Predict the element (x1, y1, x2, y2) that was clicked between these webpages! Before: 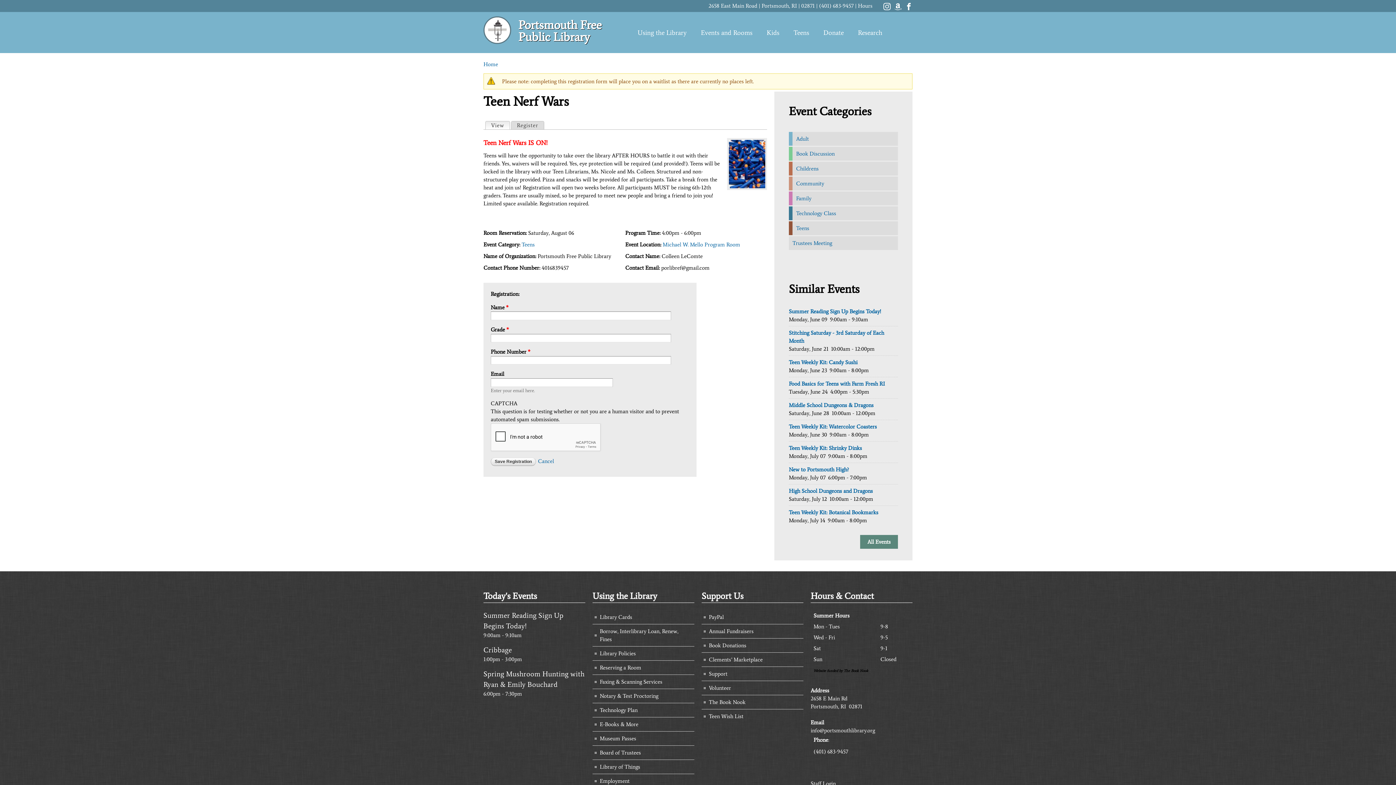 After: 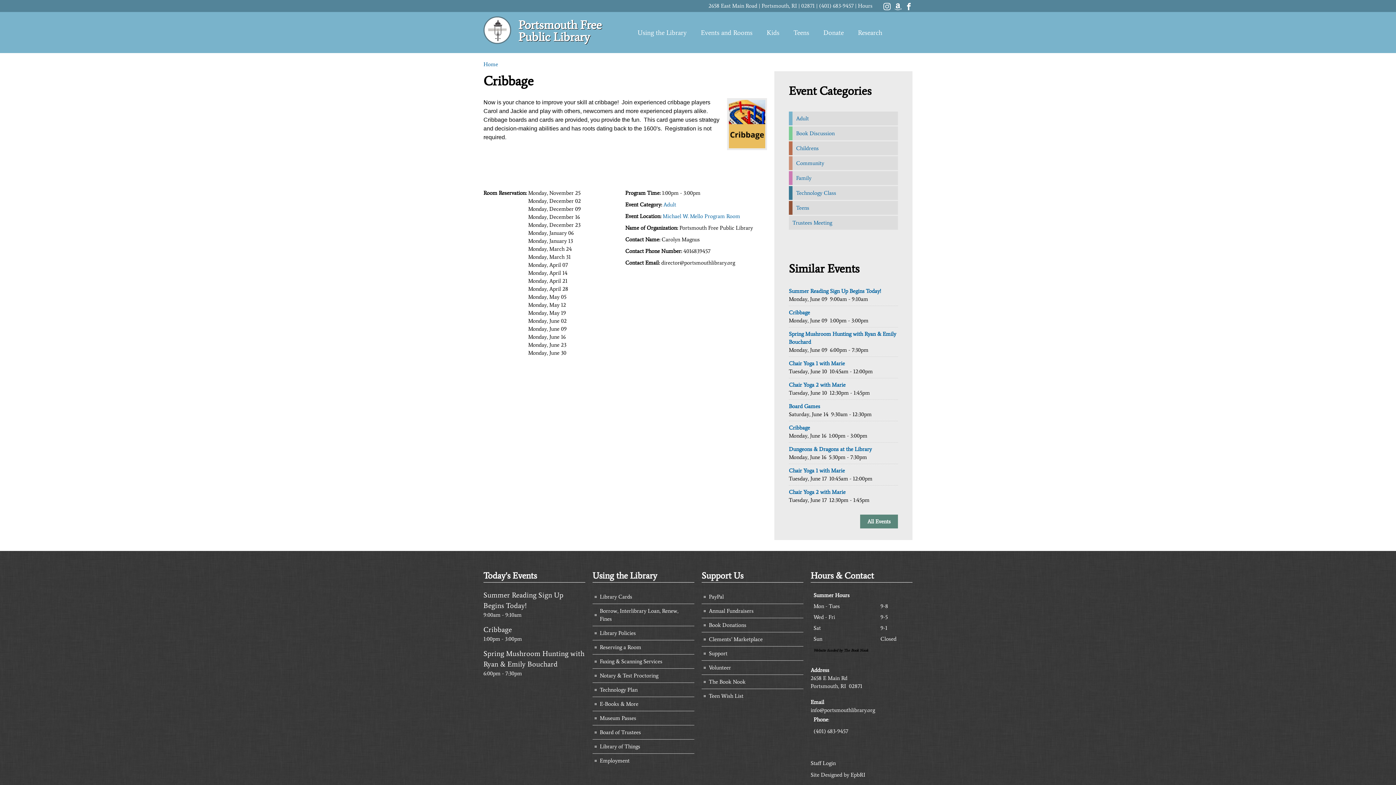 Action: bbox: (483, 645, 512, 654) label: Cribbage